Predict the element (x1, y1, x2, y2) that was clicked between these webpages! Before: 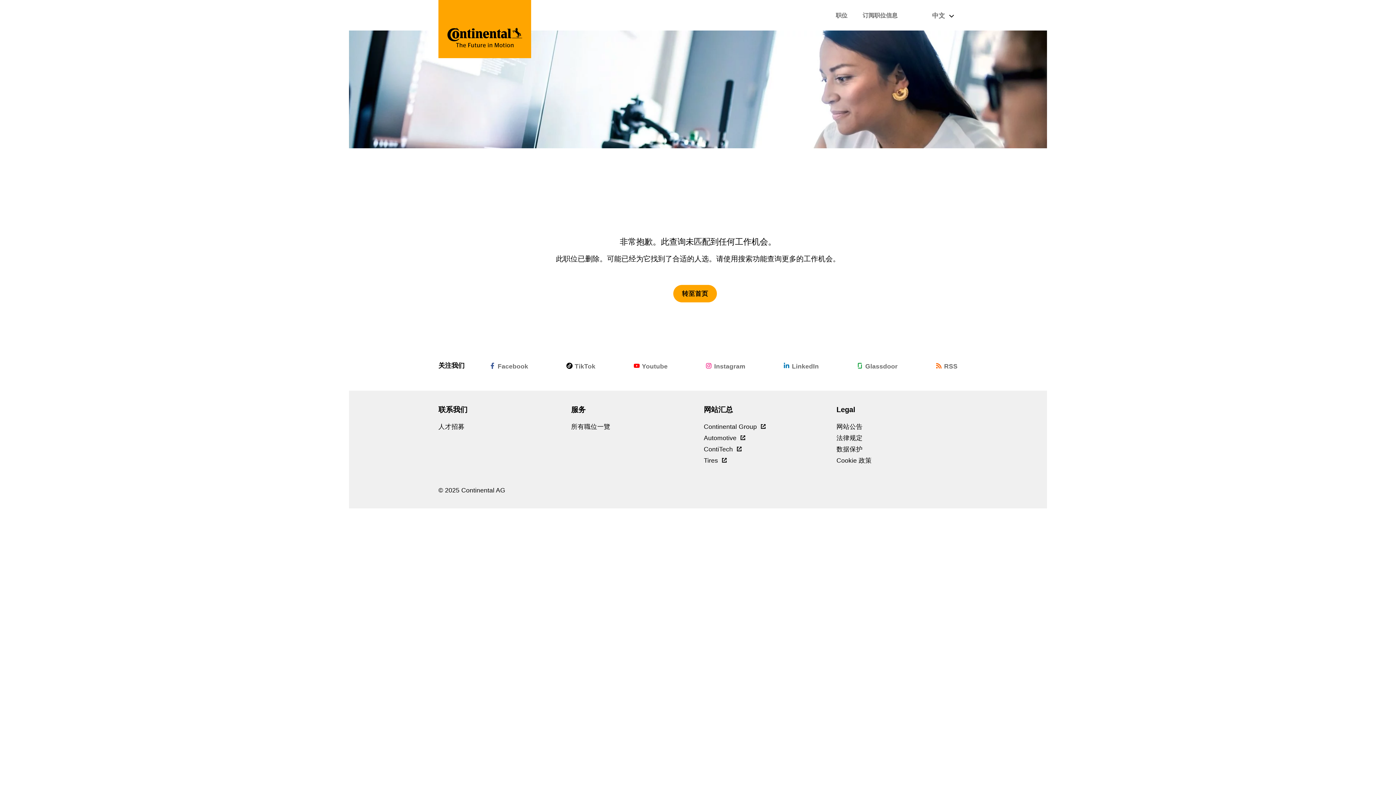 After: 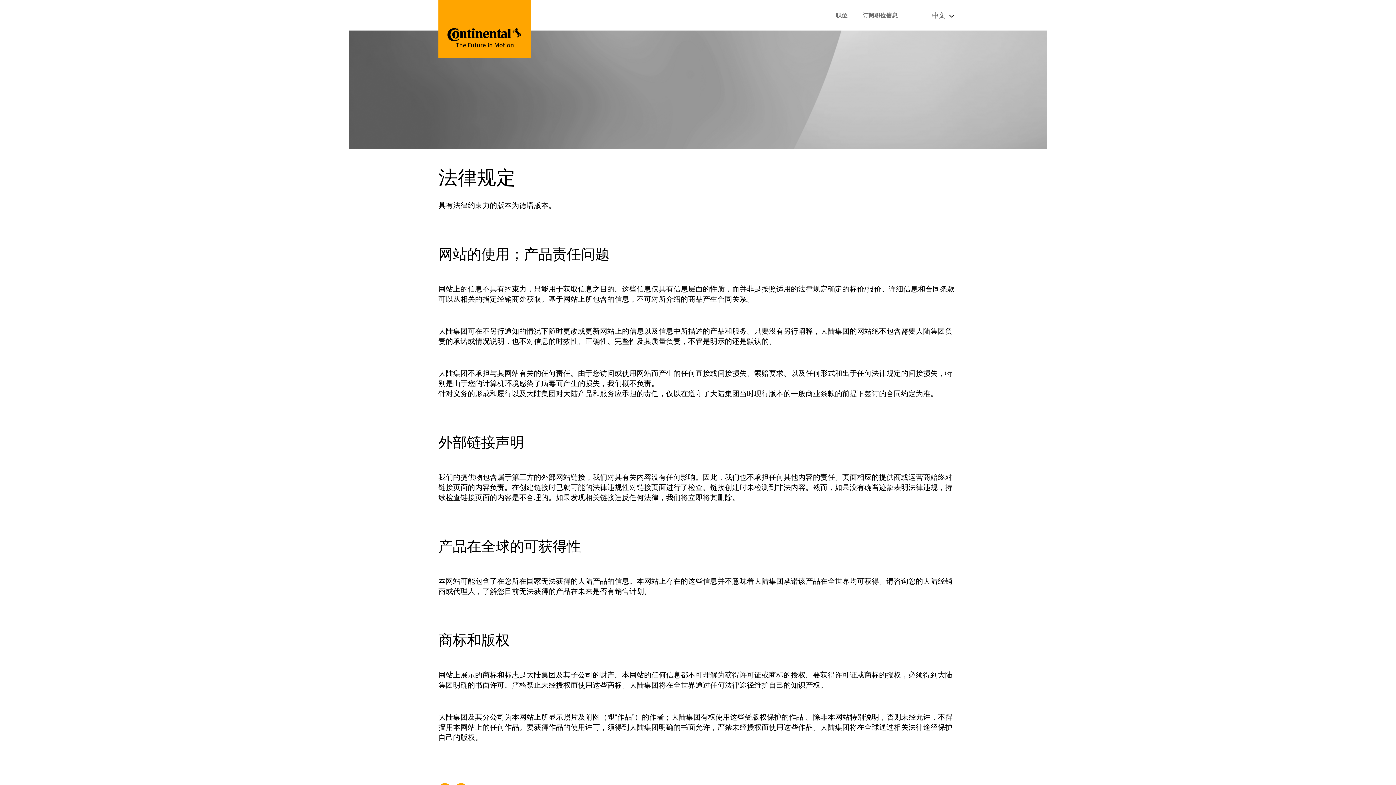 Action: bbox: (836, 434, 862, 441) label: 法律规定